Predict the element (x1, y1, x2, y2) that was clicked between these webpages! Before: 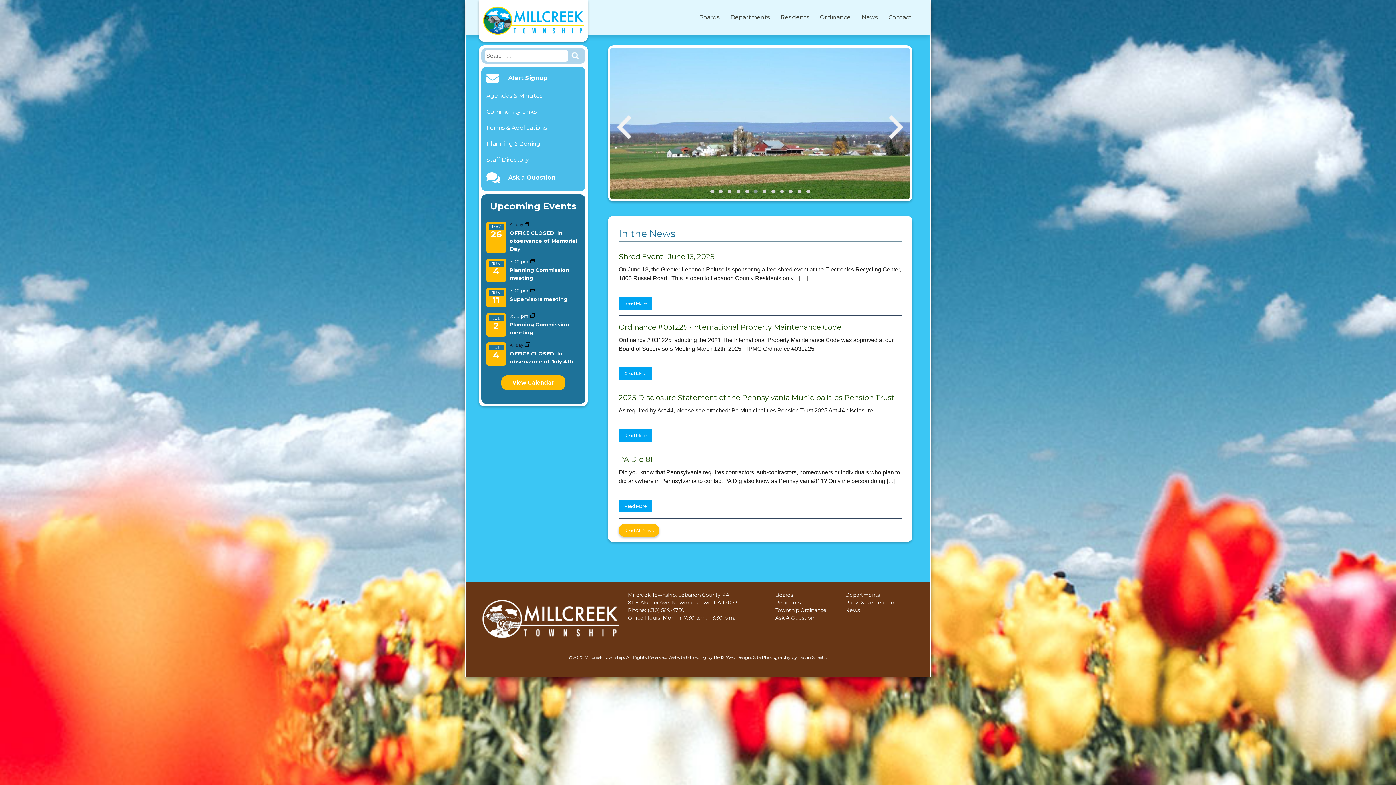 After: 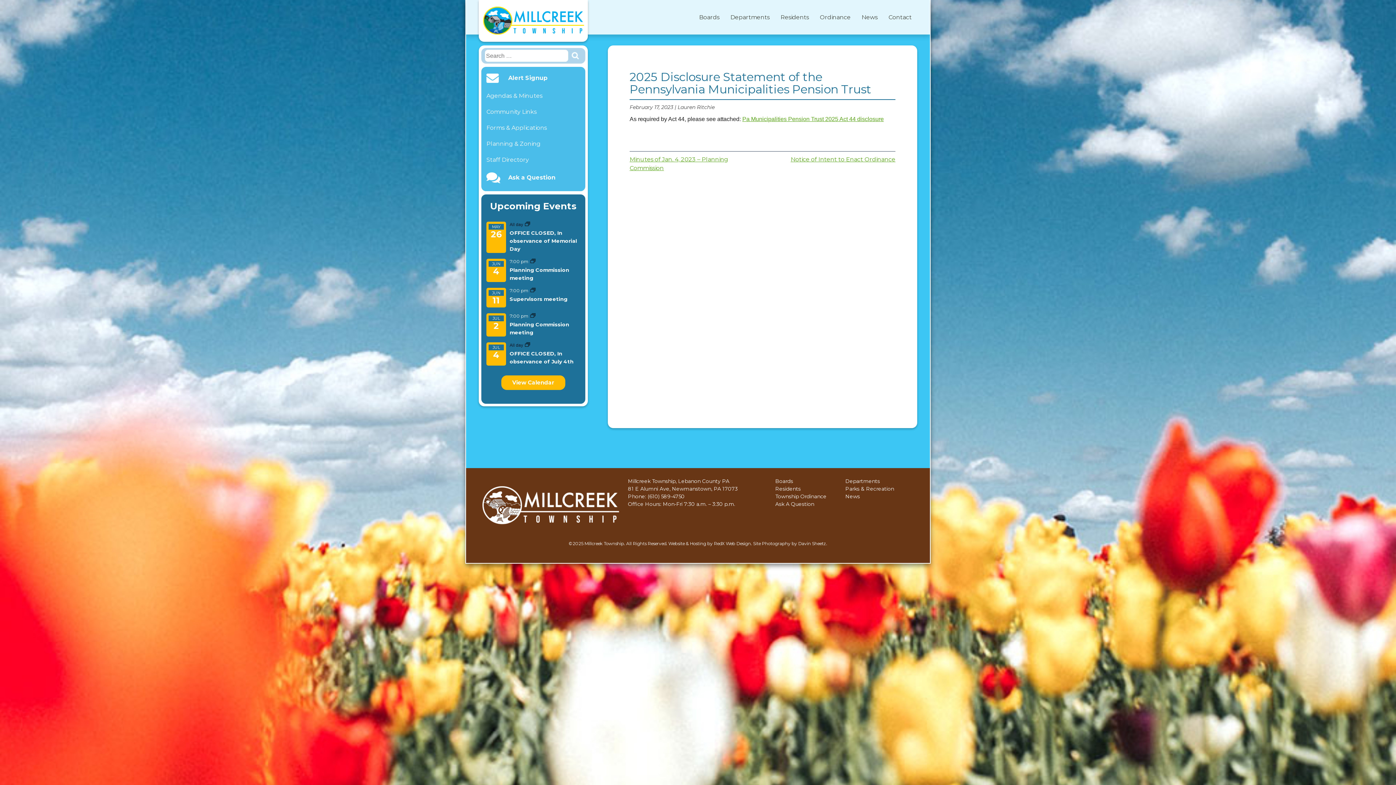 Action: label: Read More bbox: (618, 429, 652, 442)